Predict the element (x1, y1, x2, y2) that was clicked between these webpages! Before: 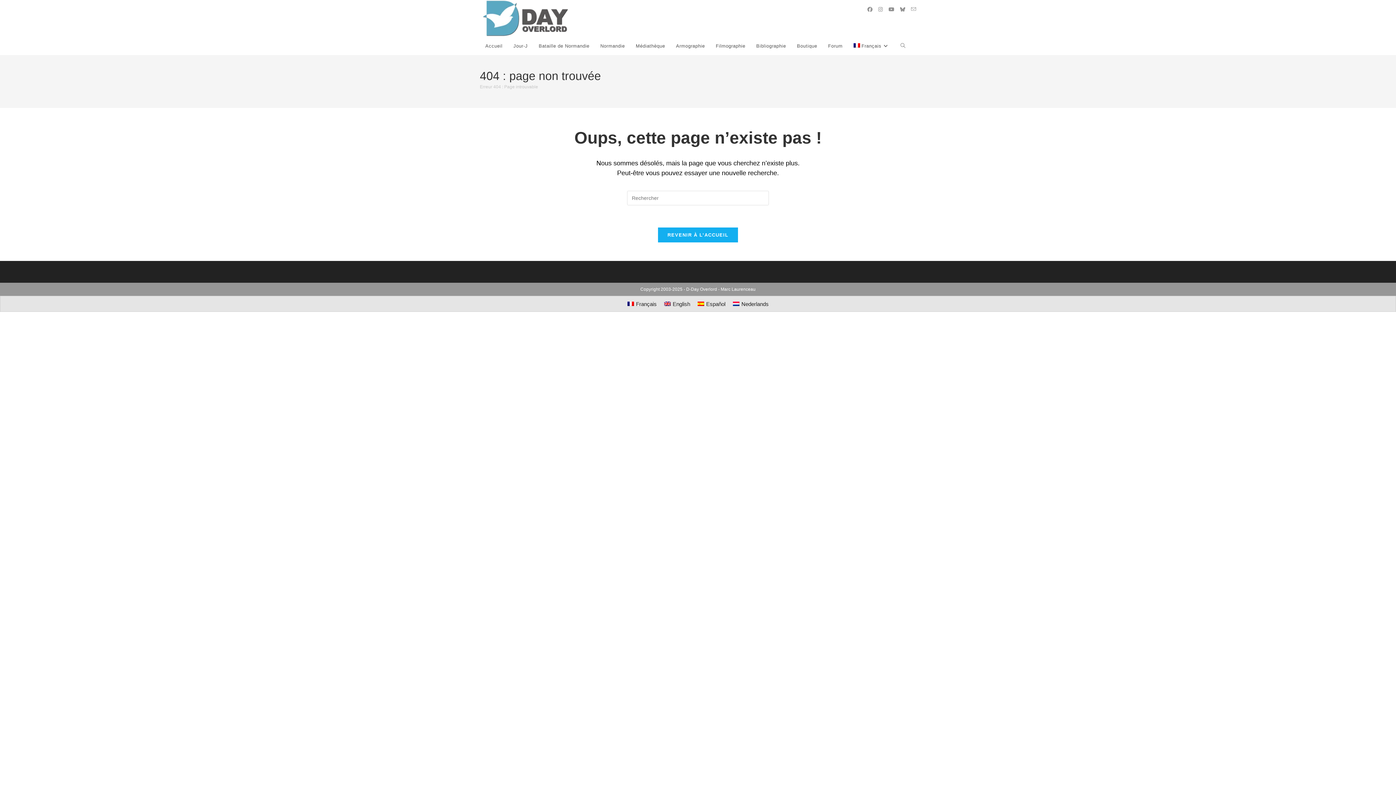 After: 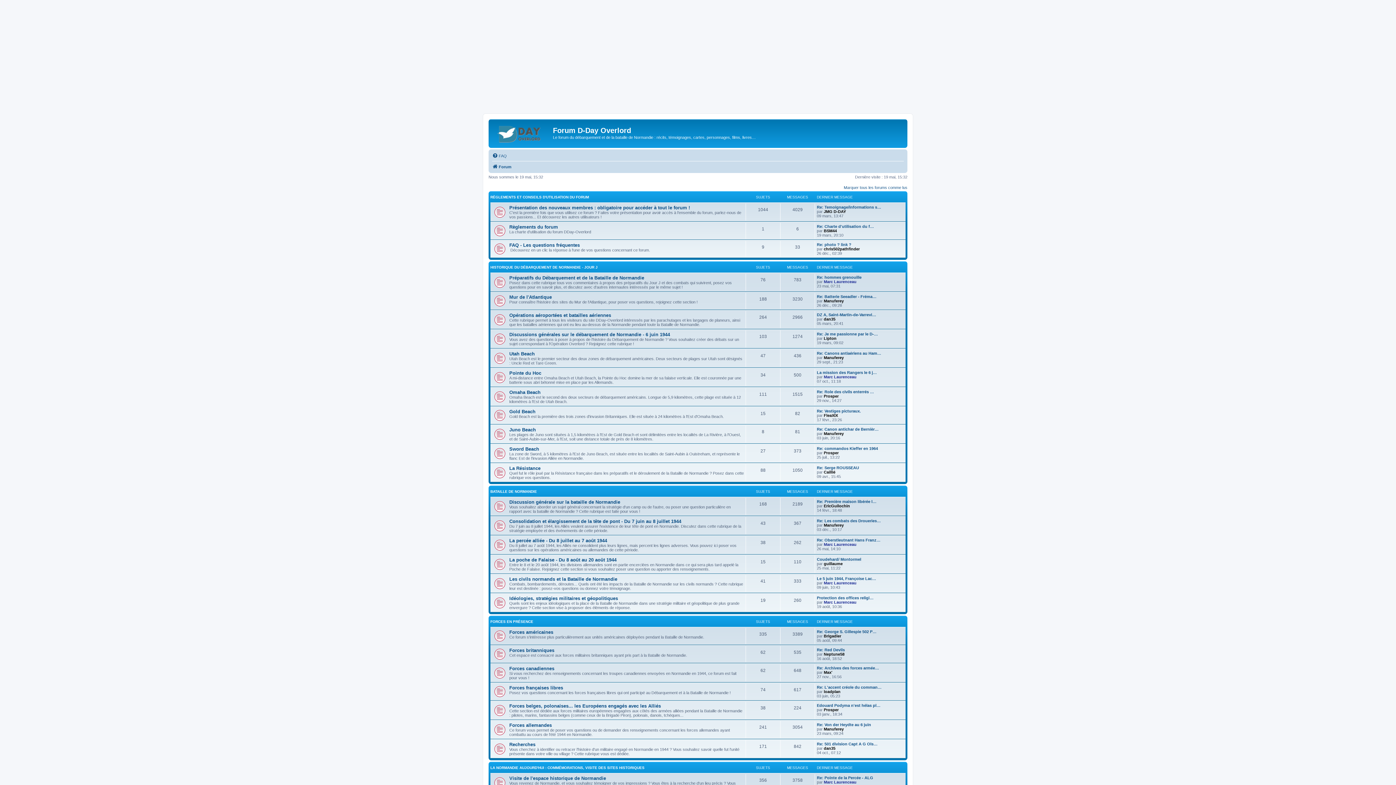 Action: label: Forum bbox: (822, 36, 848, 55)